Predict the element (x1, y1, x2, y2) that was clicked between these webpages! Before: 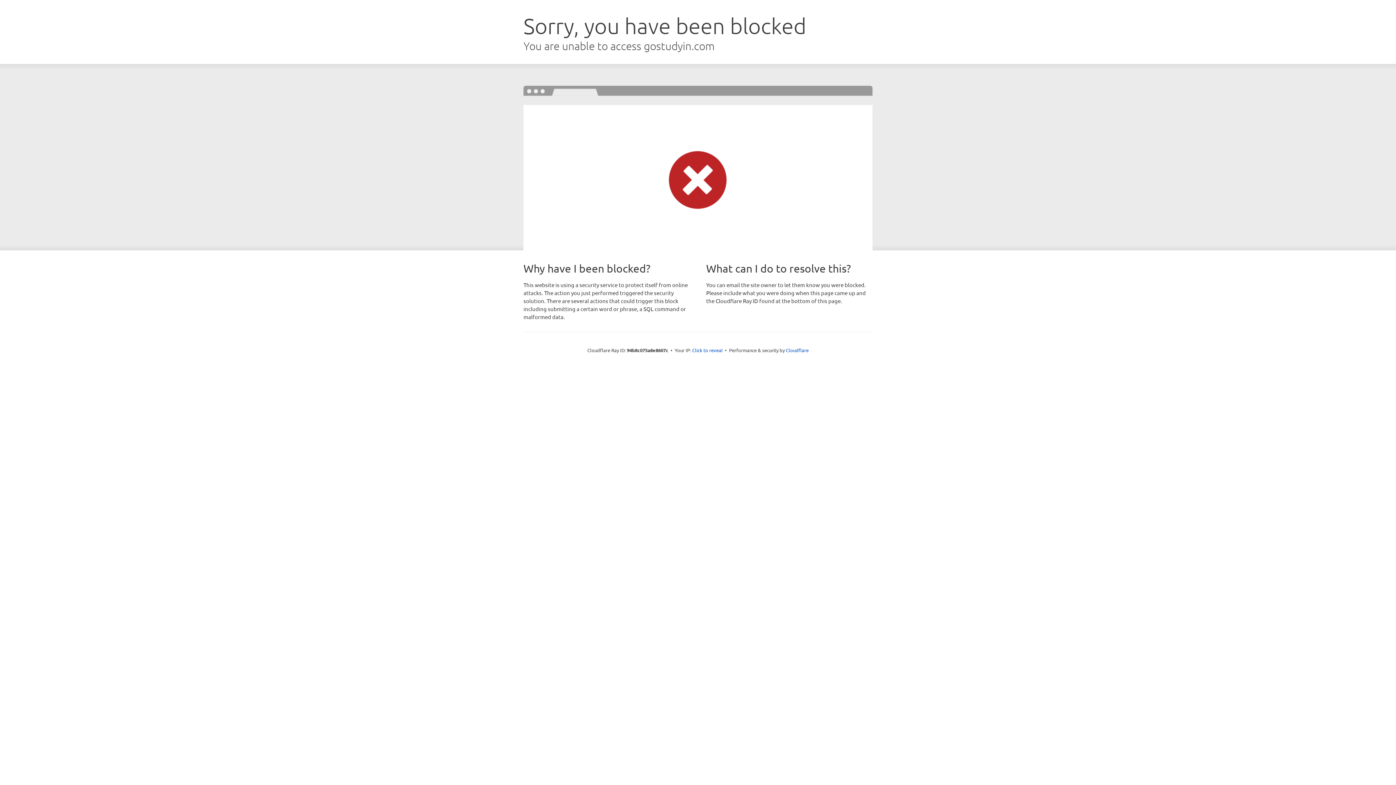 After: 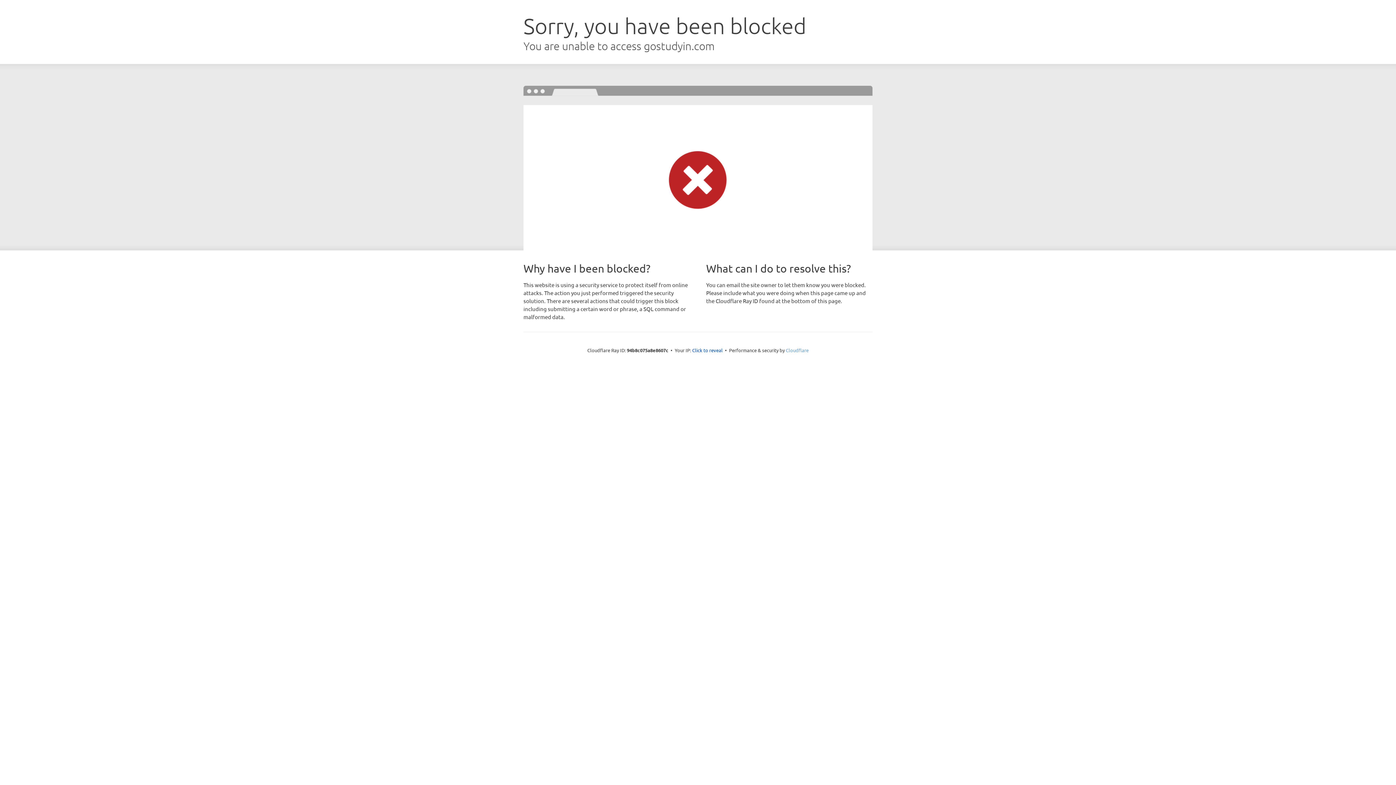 Action: bbox: (786, 347, 808, 353) label: Cloudflare